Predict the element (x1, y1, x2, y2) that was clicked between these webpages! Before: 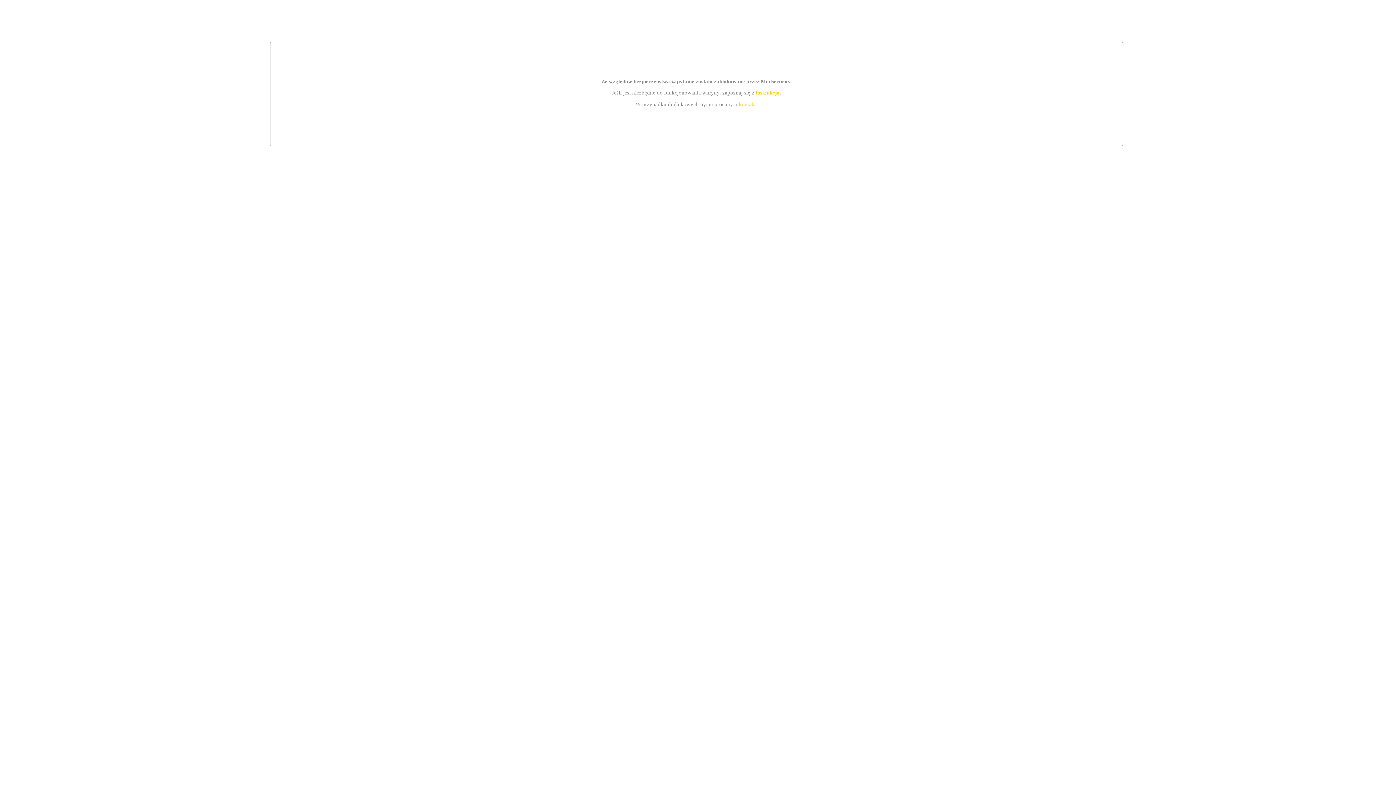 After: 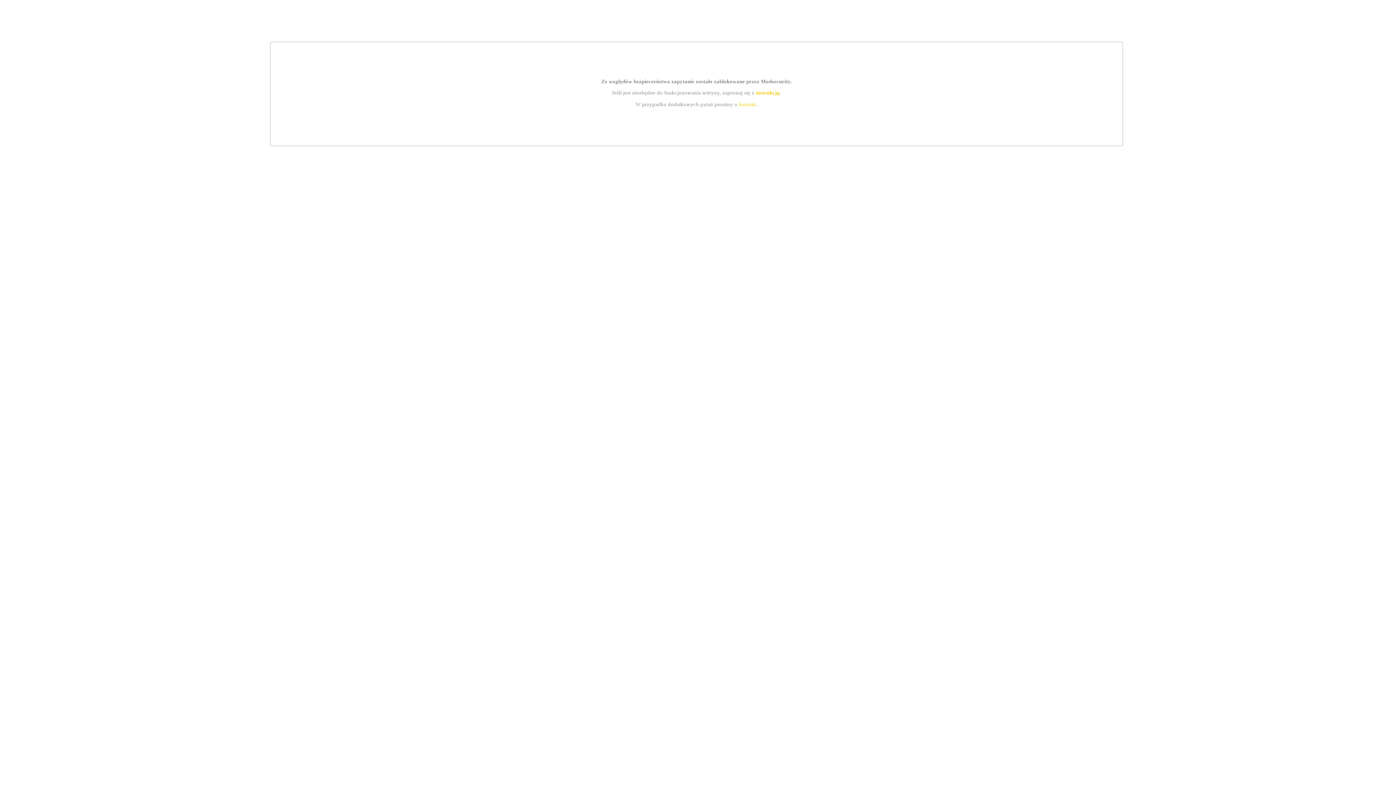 Action: label: kontakt bbox: (739, 101, 756, 107)